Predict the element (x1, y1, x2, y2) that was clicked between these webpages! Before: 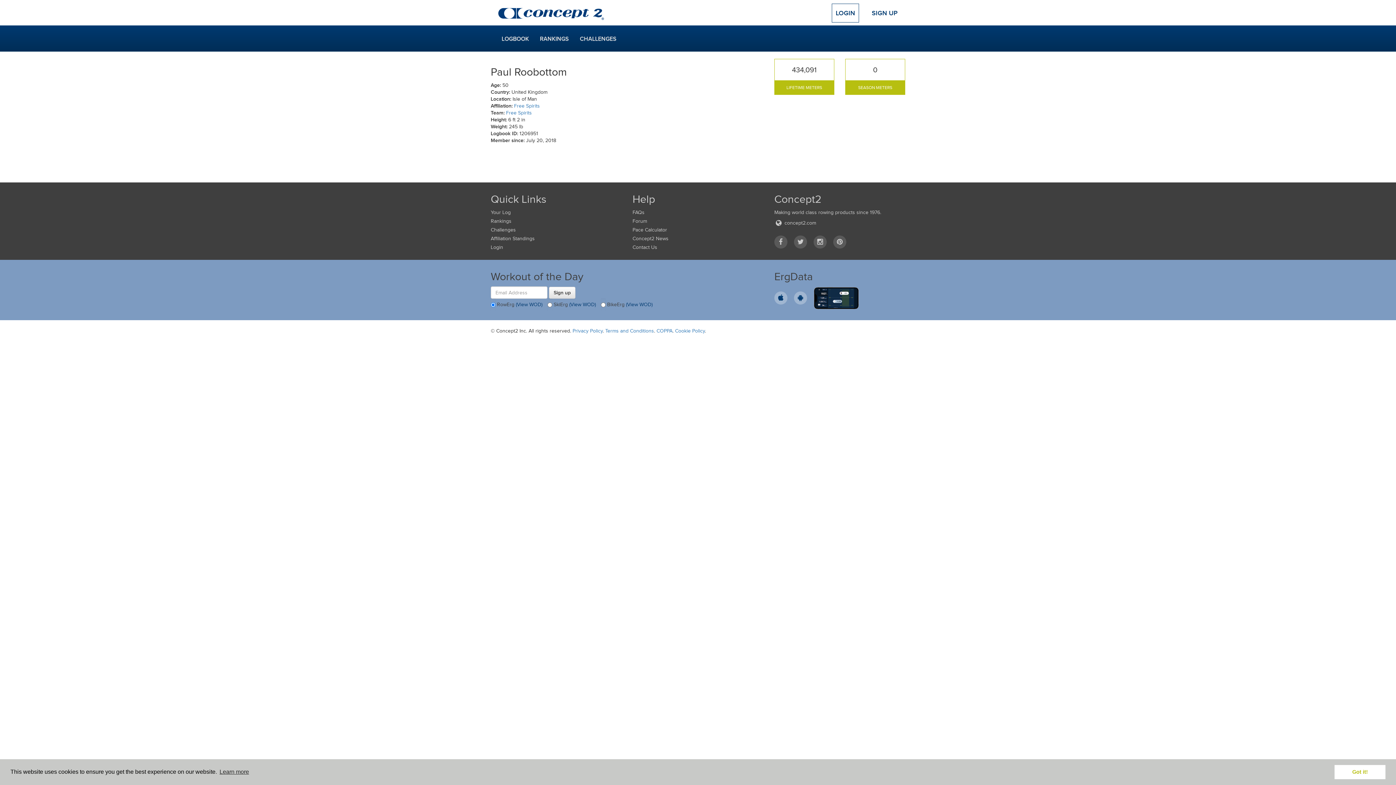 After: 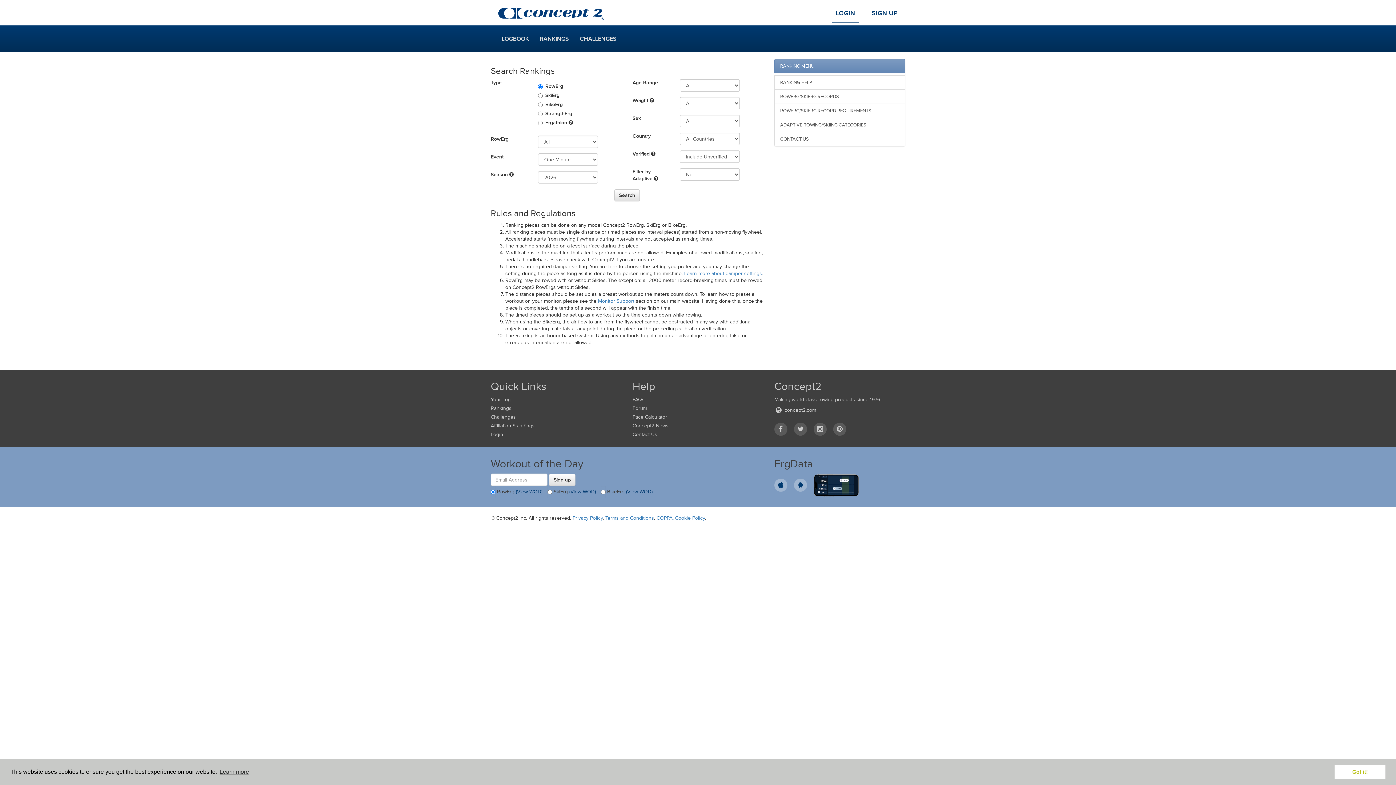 Action: bbox: (490, 217, 621, 226) label: Rankings